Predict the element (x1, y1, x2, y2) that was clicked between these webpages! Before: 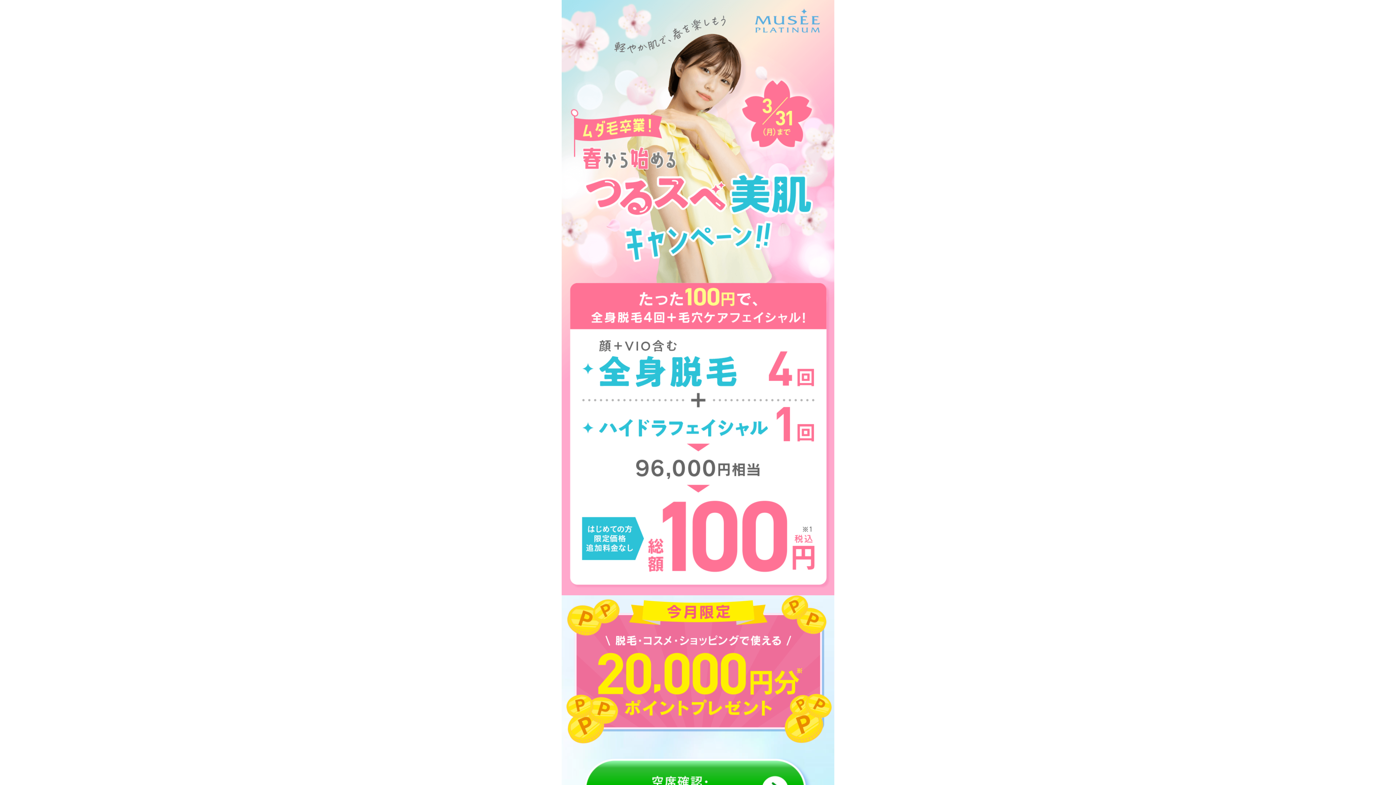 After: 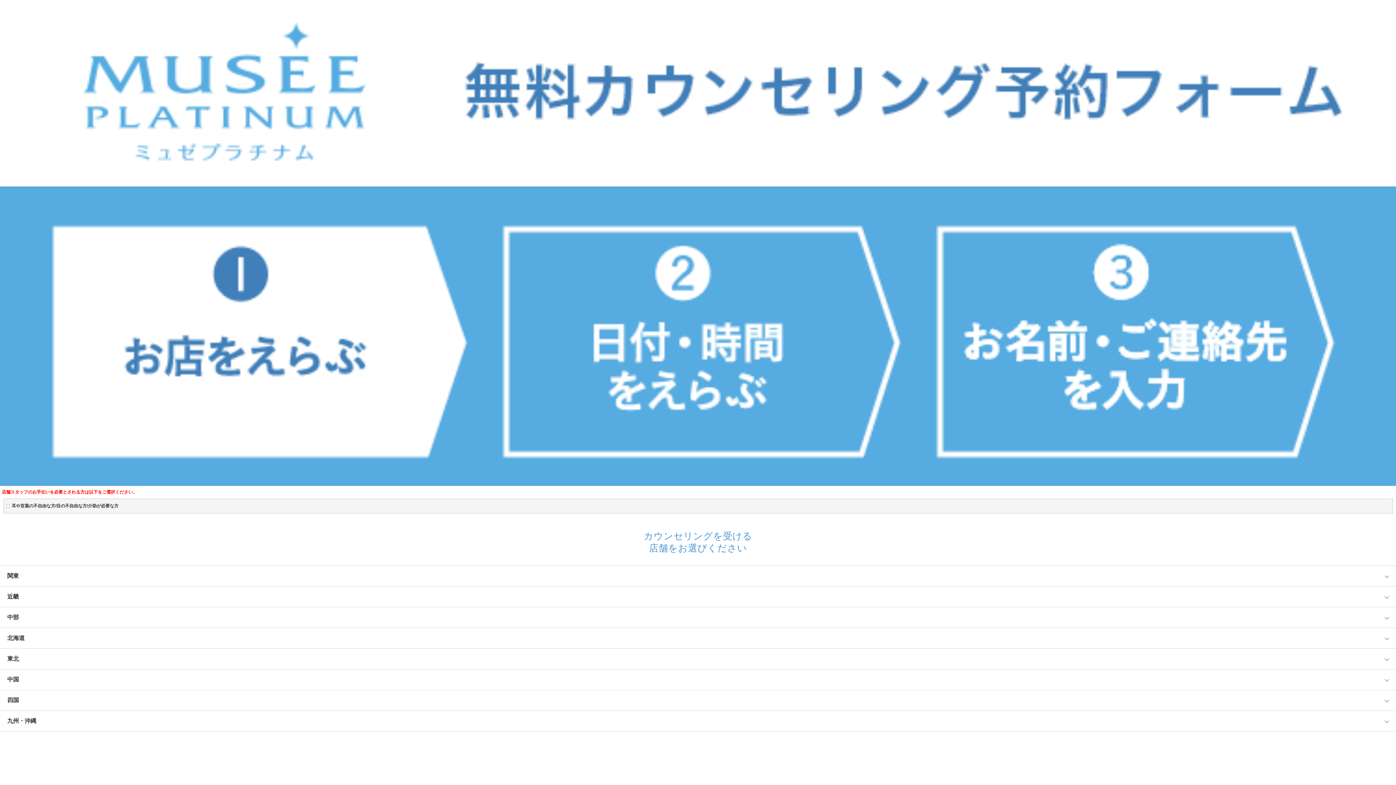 Action: label: 無料カウンセリング bbox: (749, 11, 815, 28)